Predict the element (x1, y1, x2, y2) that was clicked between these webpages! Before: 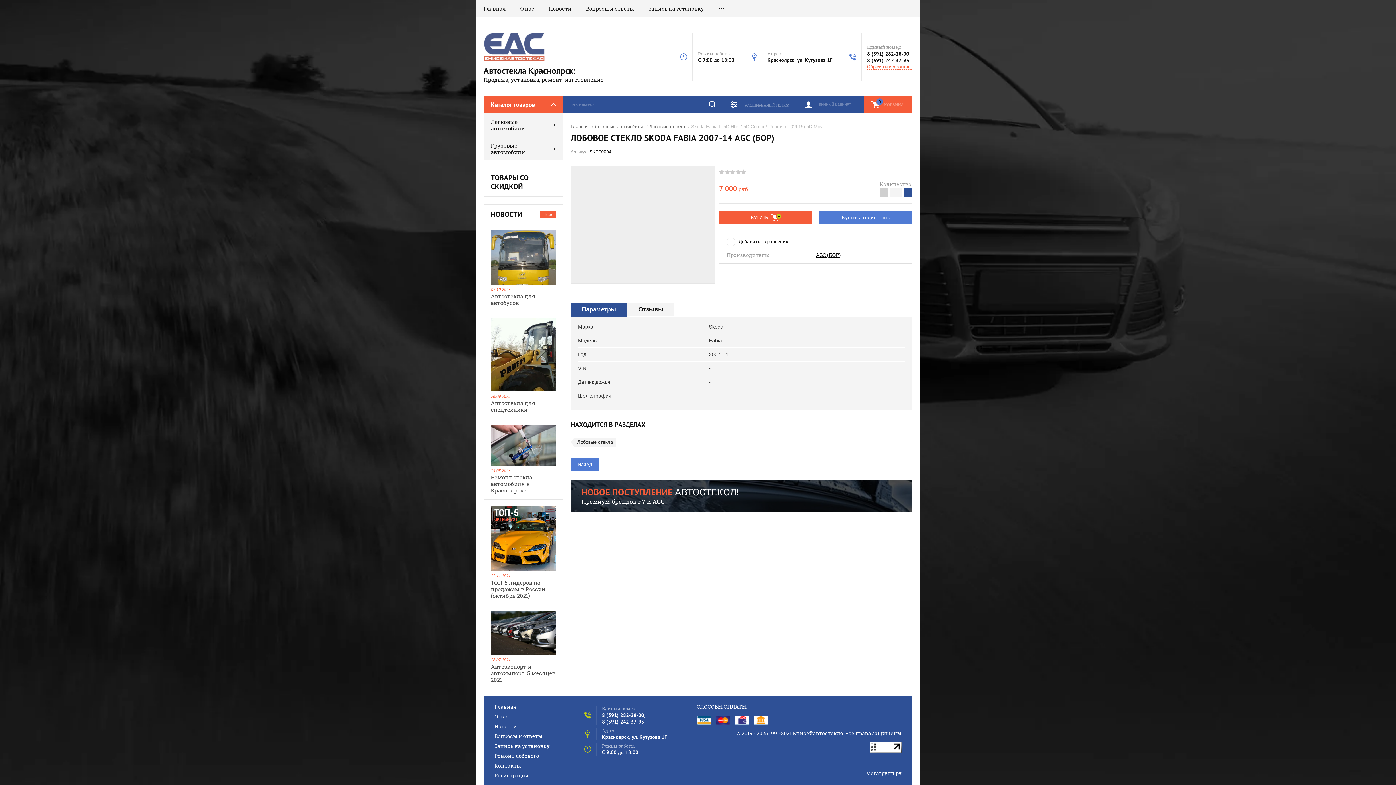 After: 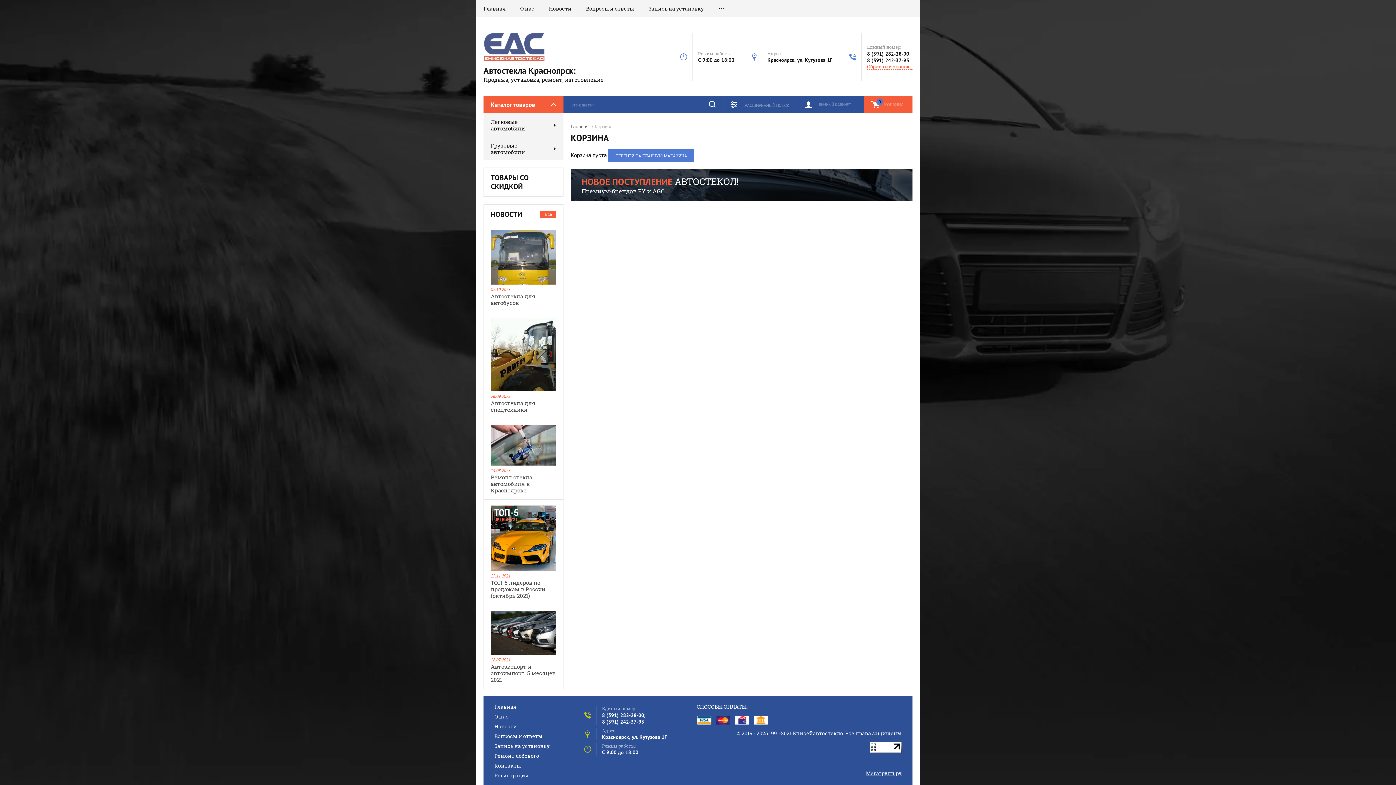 Action: label: КОРЗИНА
0 bbox: (864, 96, 912, 113)